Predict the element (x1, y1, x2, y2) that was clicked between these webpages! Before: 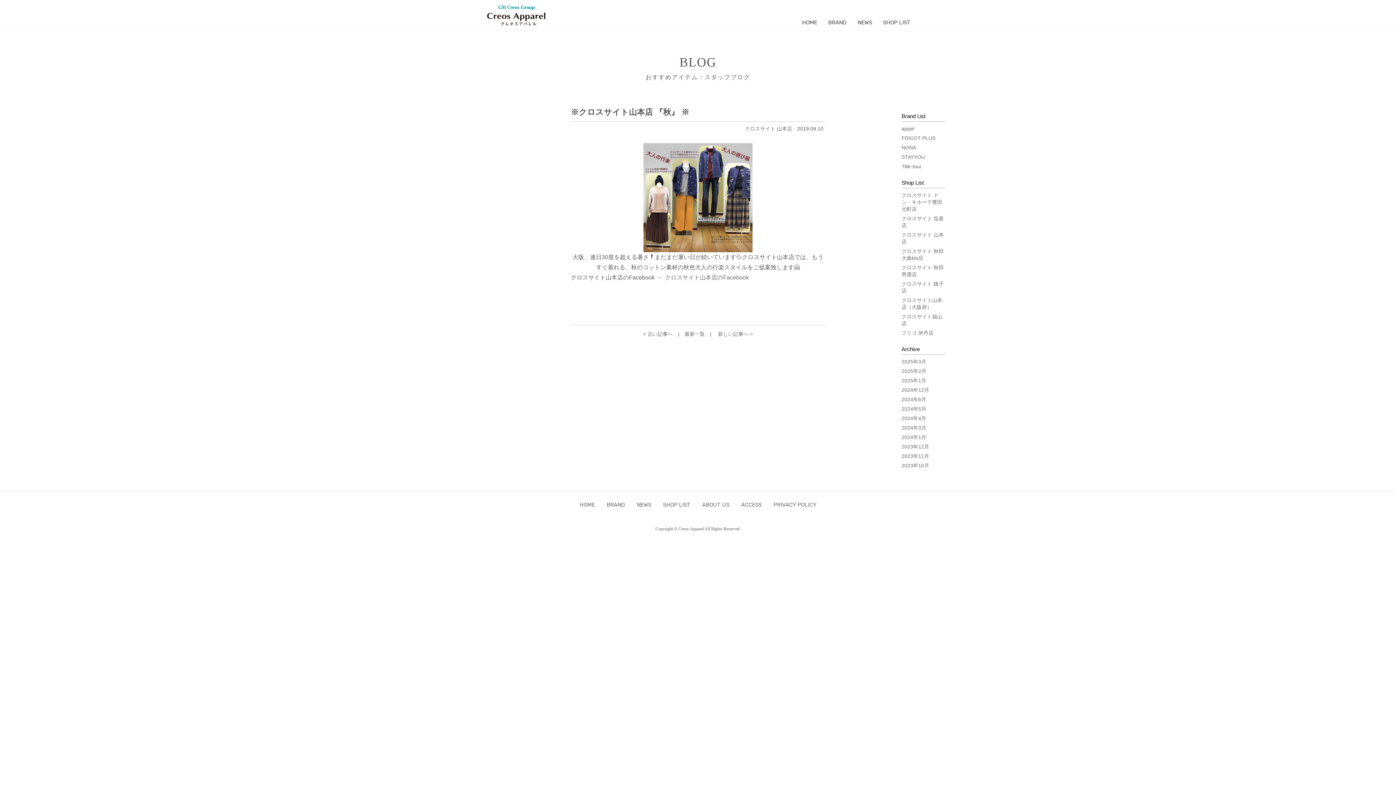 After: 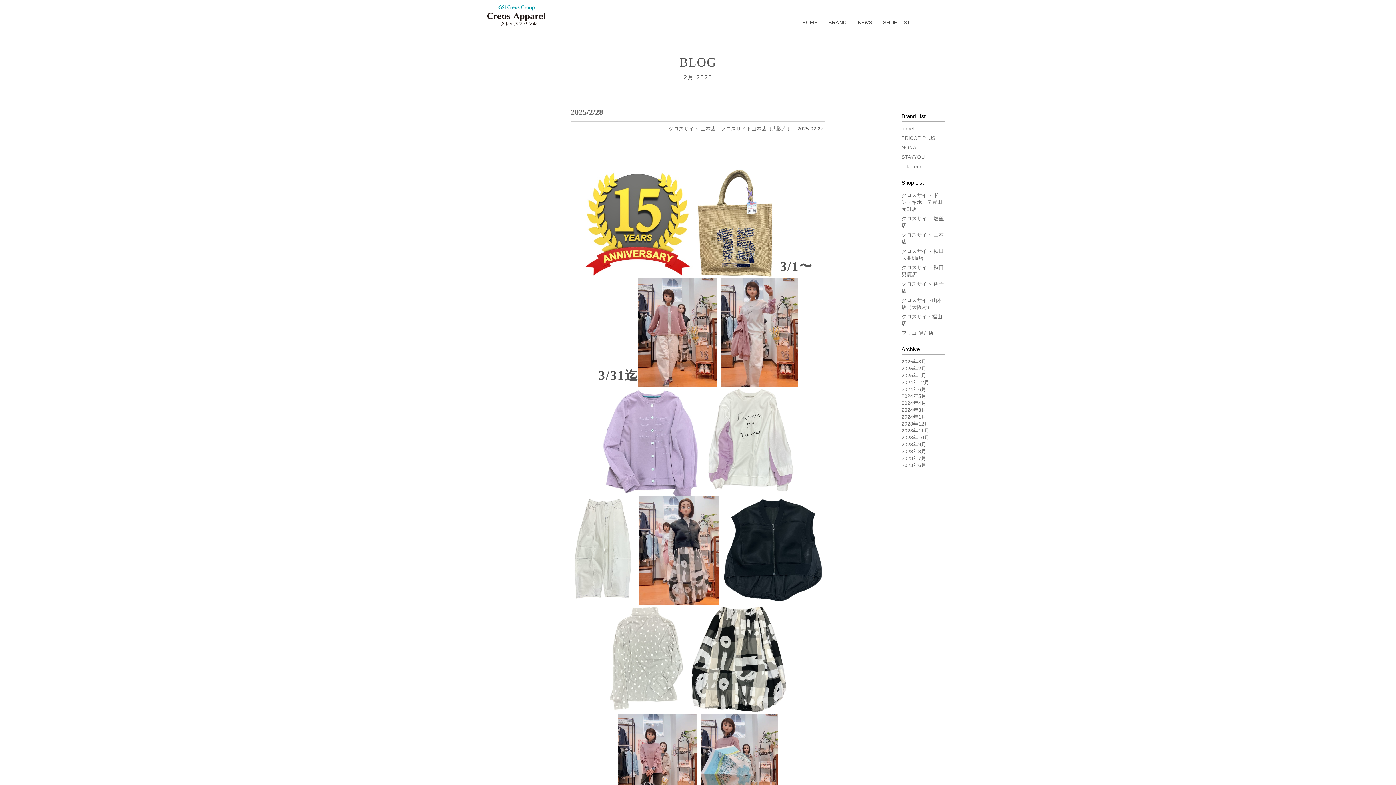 Action: label: 2025年2月 bbox: (901, 368, 926, 374)